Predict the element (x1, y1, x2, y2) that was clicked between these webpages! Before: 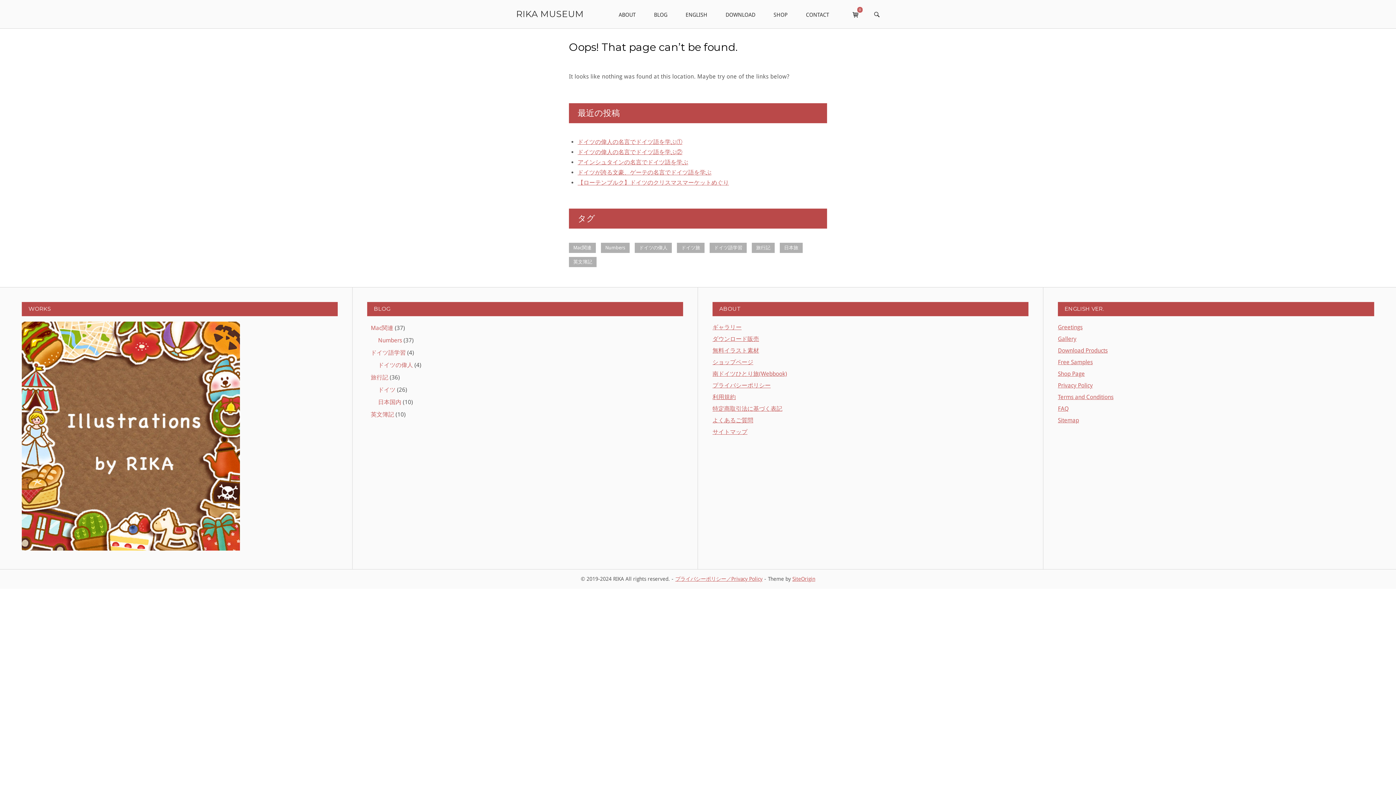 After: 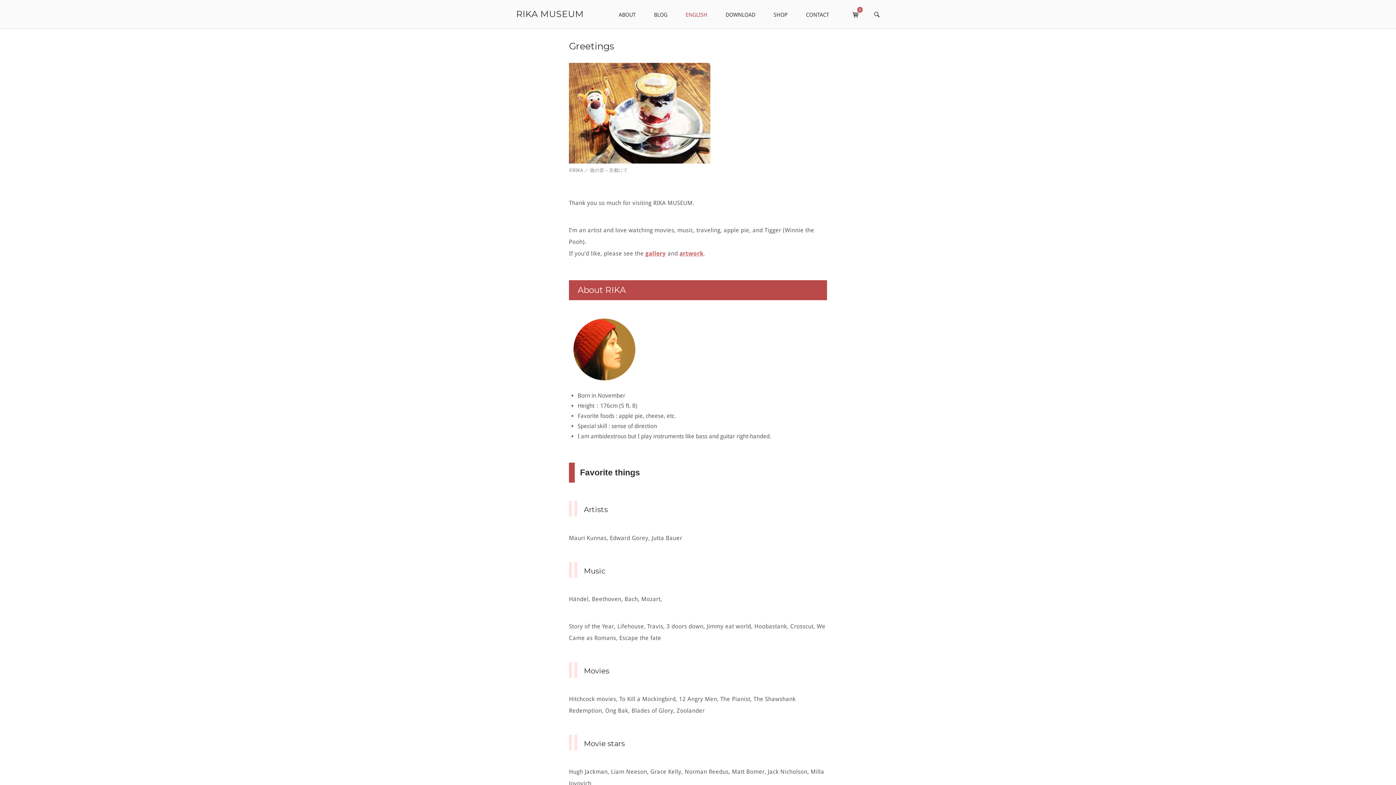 Action: bbox: (1058, 323, 1082, 330) label: Greetings